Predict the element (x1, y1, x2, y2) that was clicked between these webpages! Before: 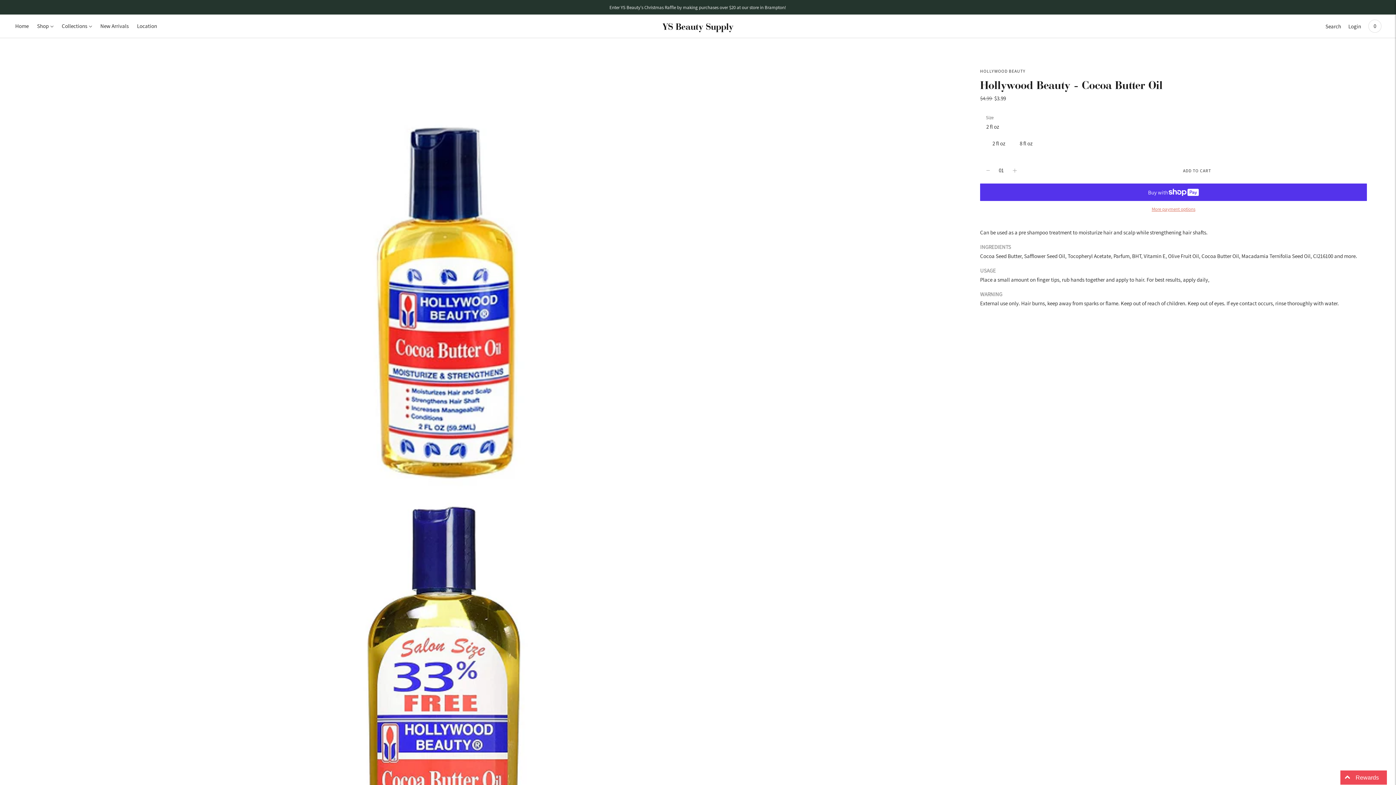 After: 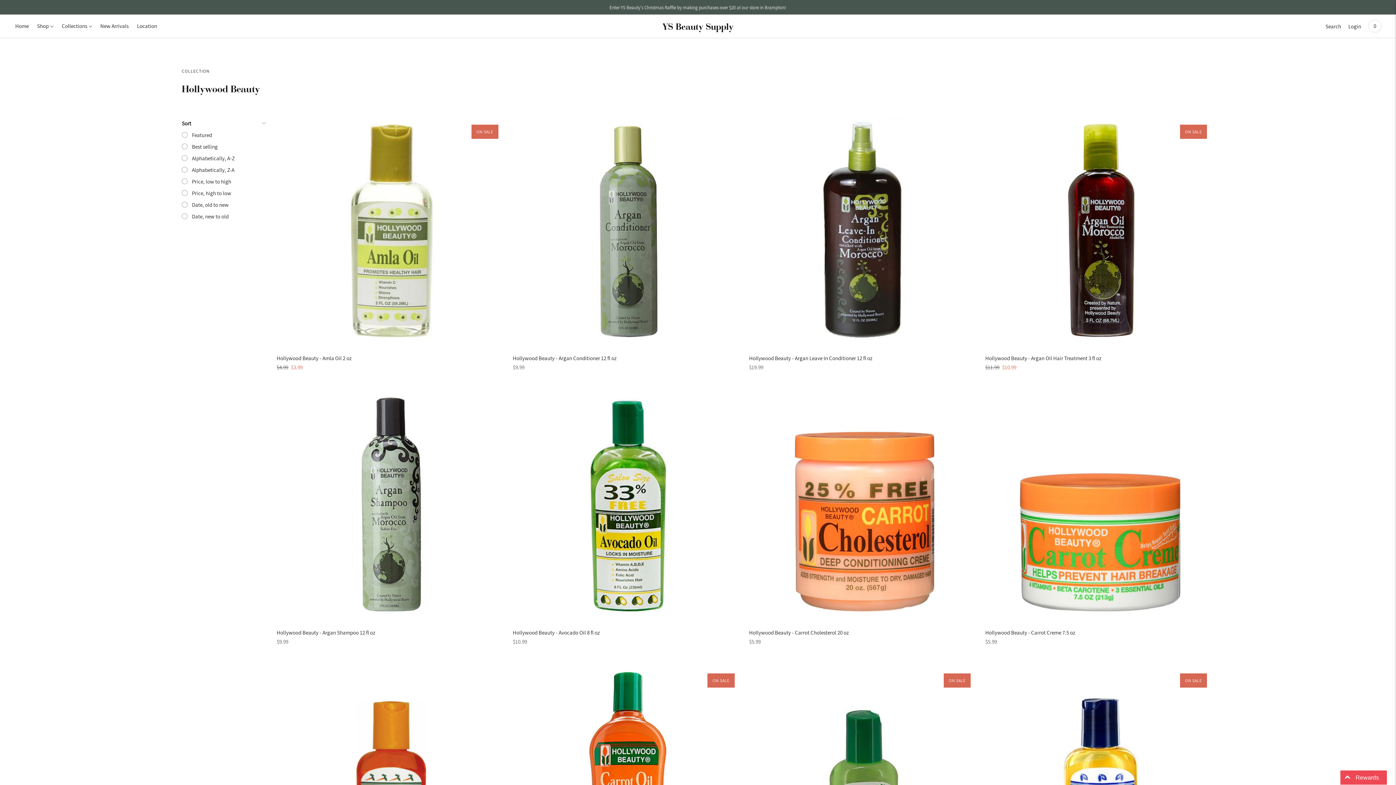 Action: bbox: (980, 68, 1025, 73) label: HOLLYWOOD BEAUTY